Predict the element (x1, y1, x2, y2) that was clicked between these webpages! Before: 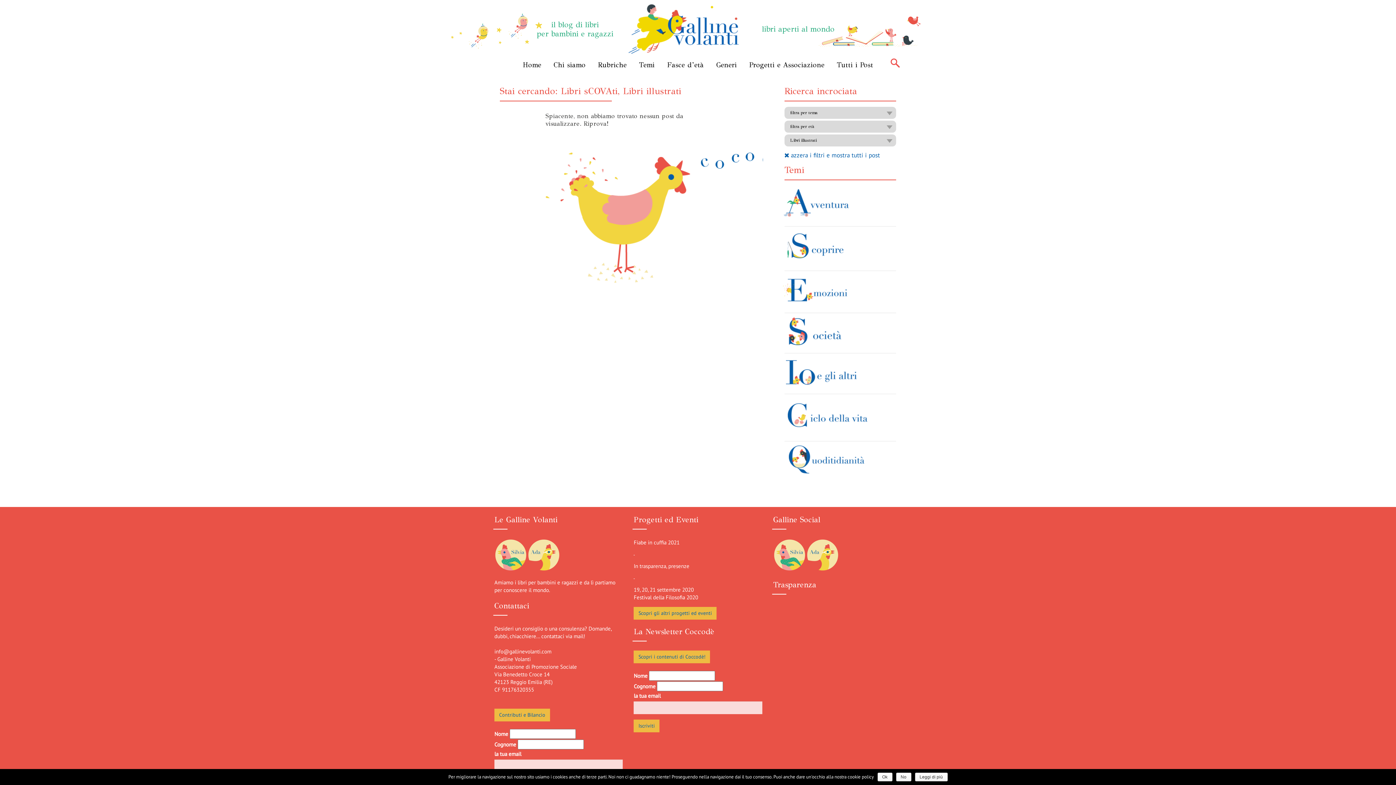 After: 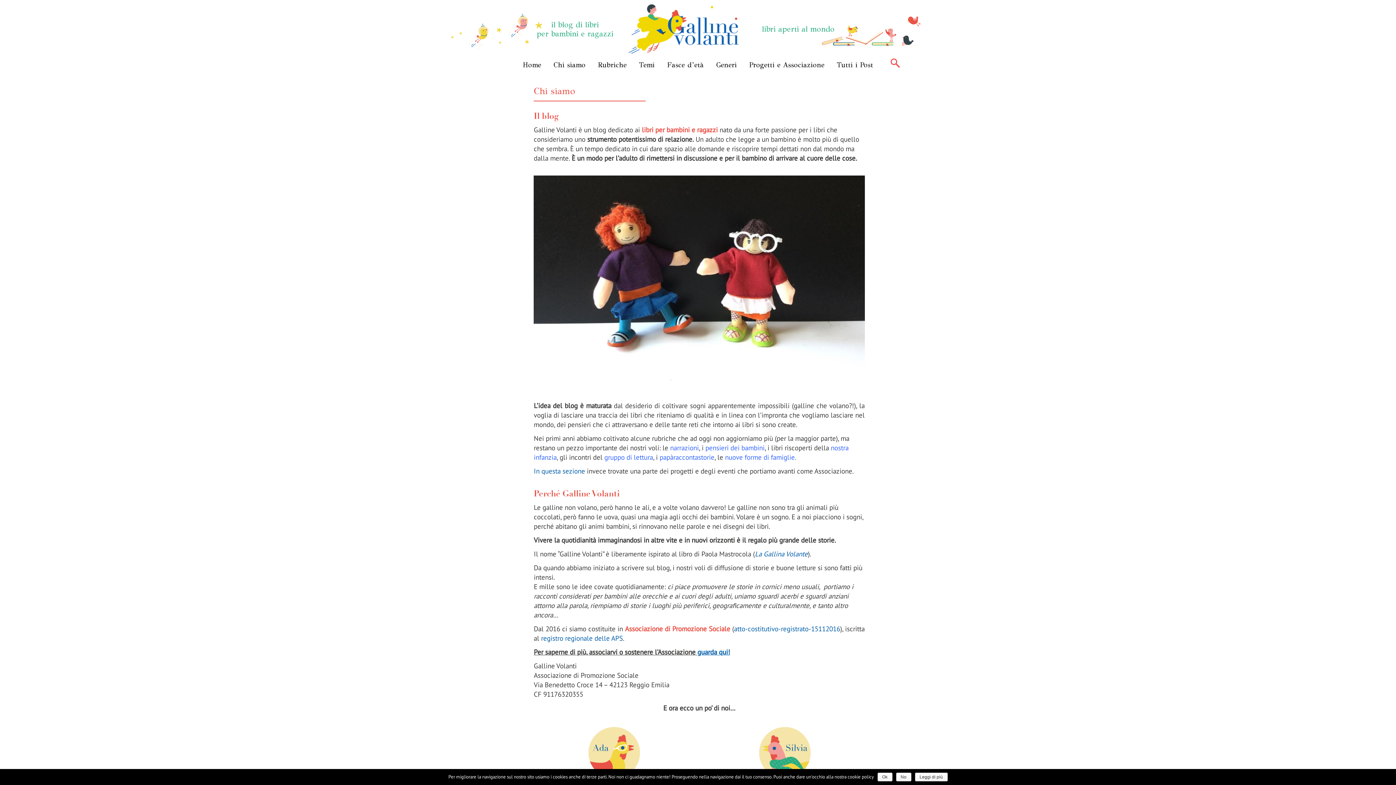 Action: bbox: (553, 60, 585, 69) label: Chi siamo